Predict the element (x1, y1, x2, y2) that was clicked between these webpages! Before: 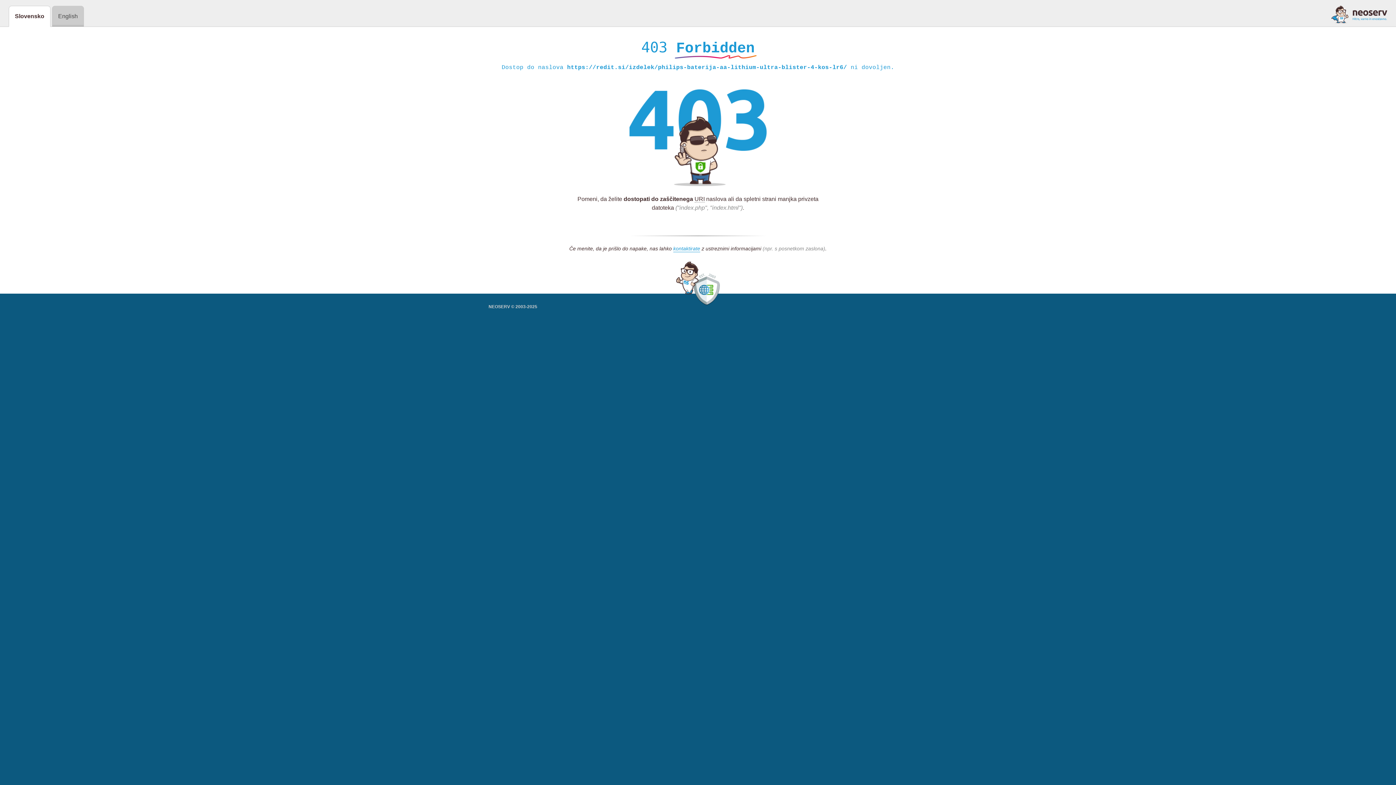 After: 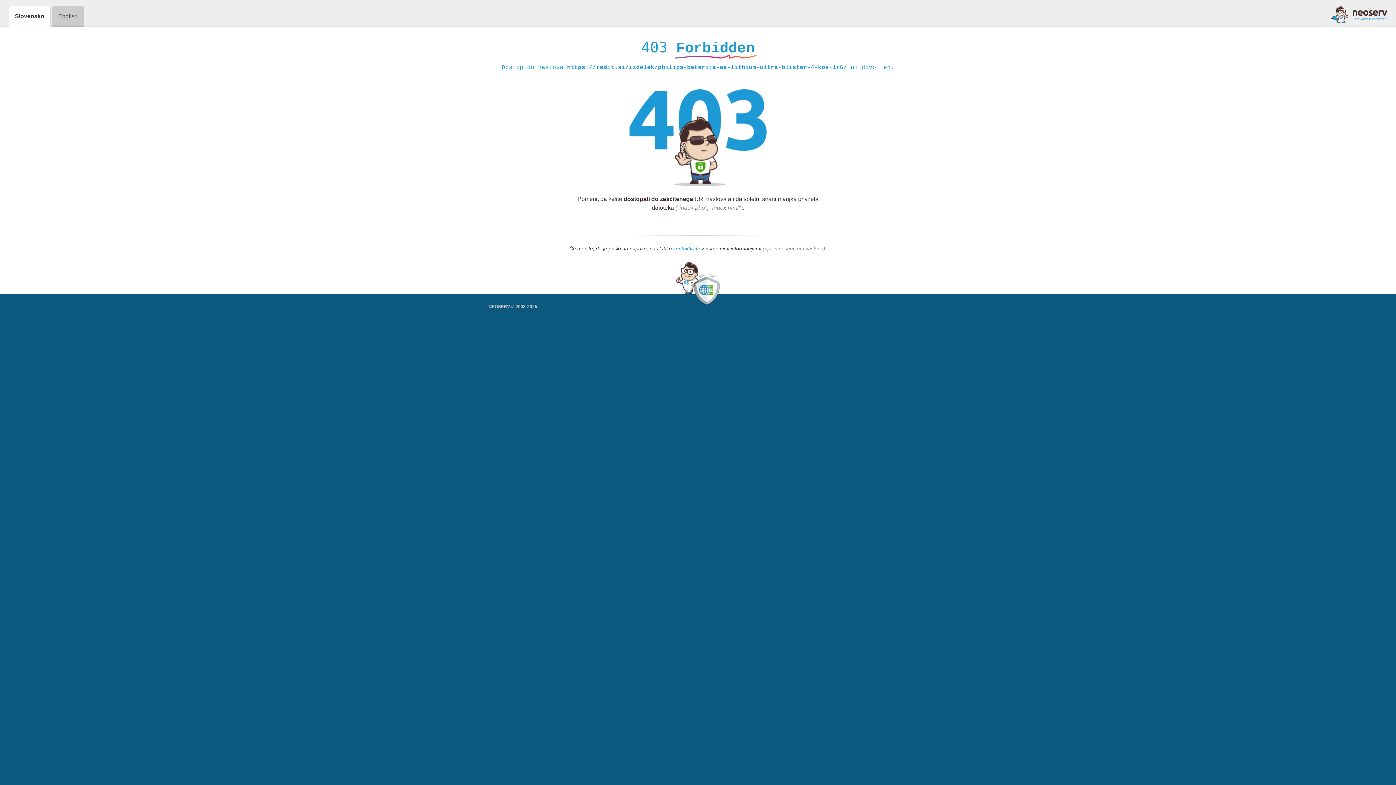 Action: bbox: (673, 245, 700, 252) label: kontaktirate